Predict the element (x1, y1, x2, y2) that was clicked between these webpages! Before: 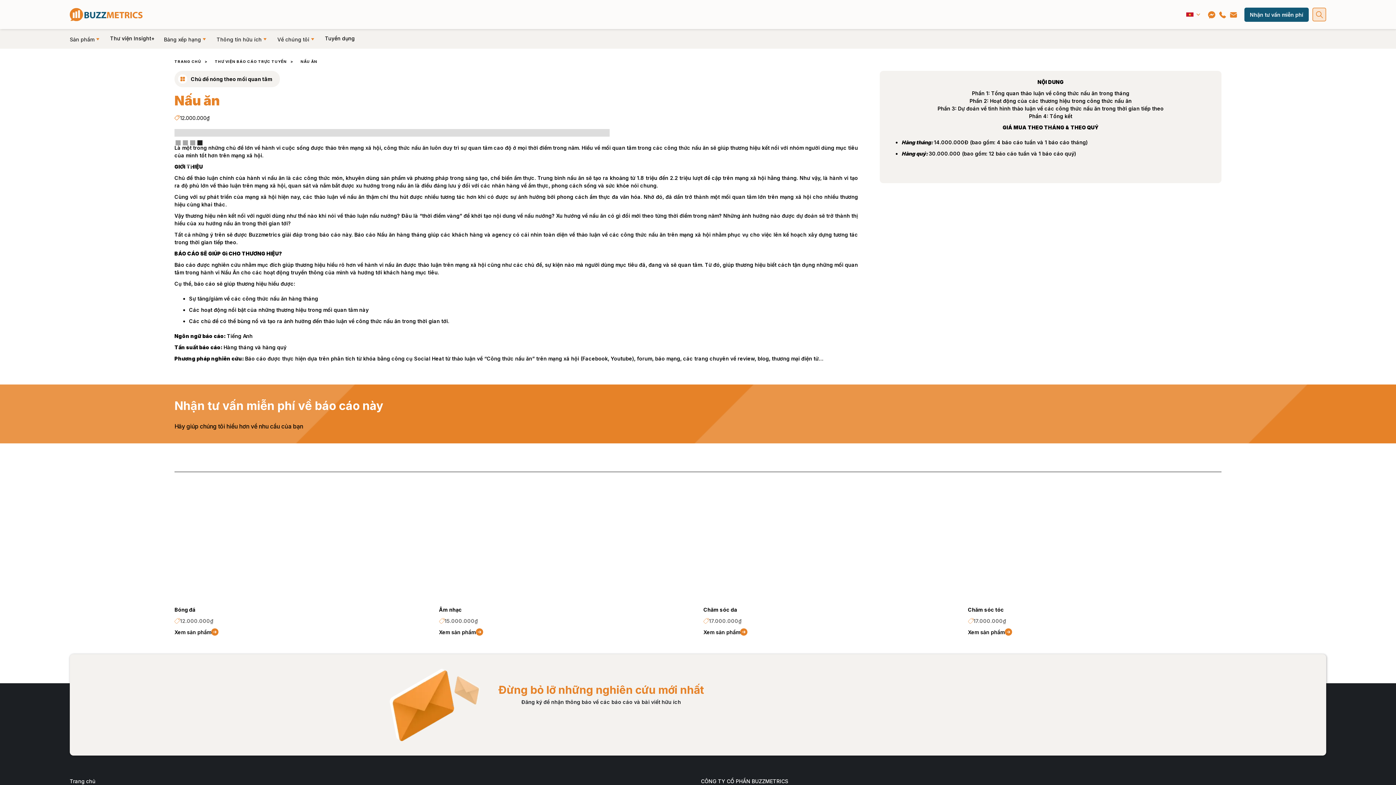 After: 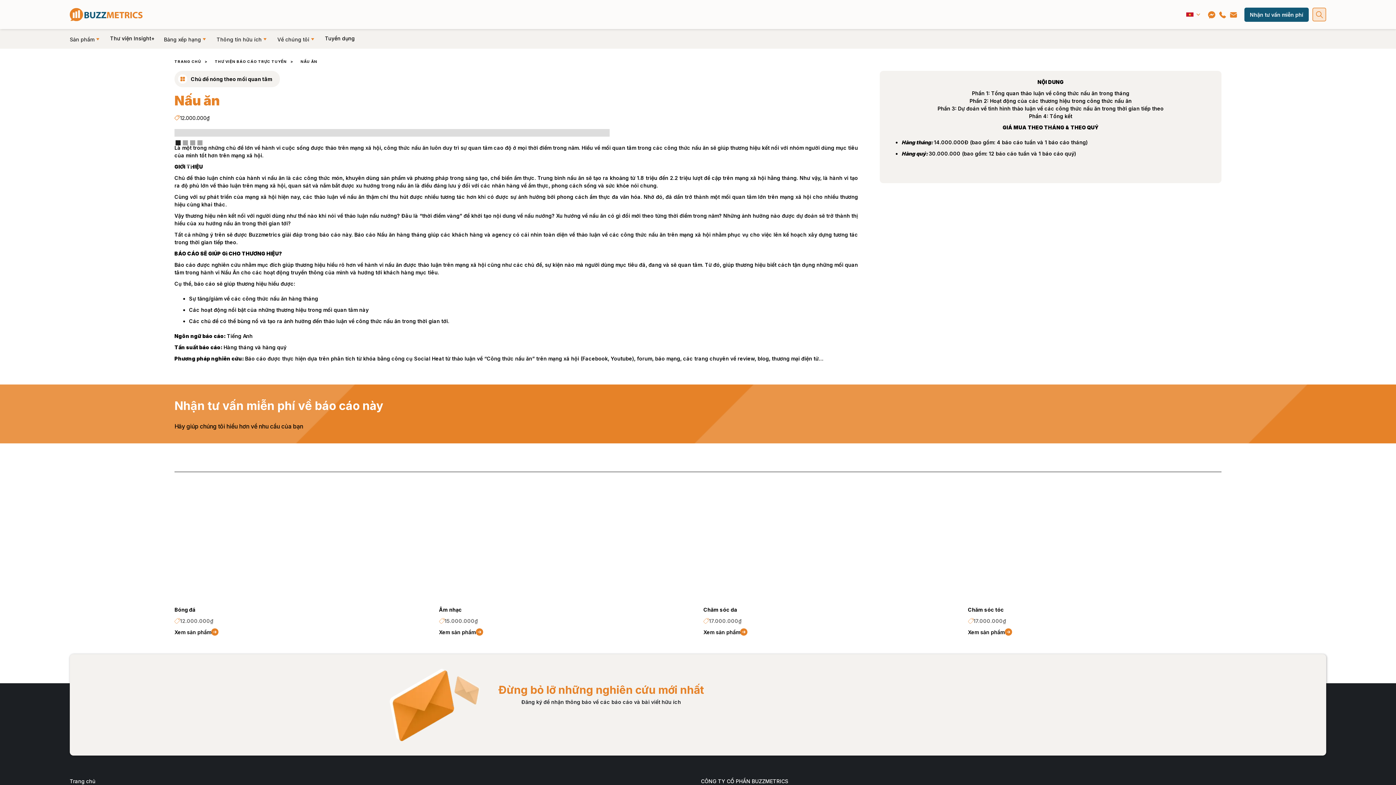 Action: bbox: (1208, 10, 1215, 18)